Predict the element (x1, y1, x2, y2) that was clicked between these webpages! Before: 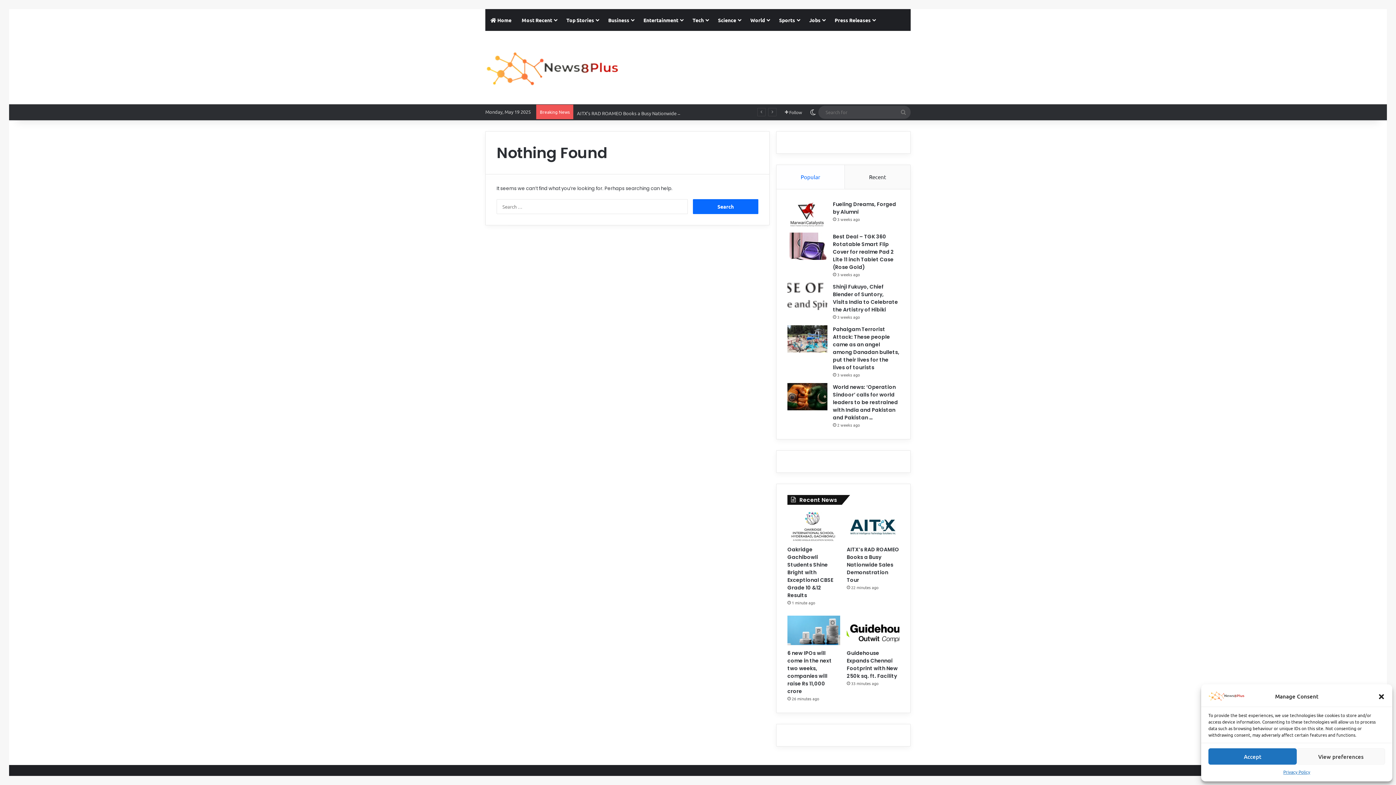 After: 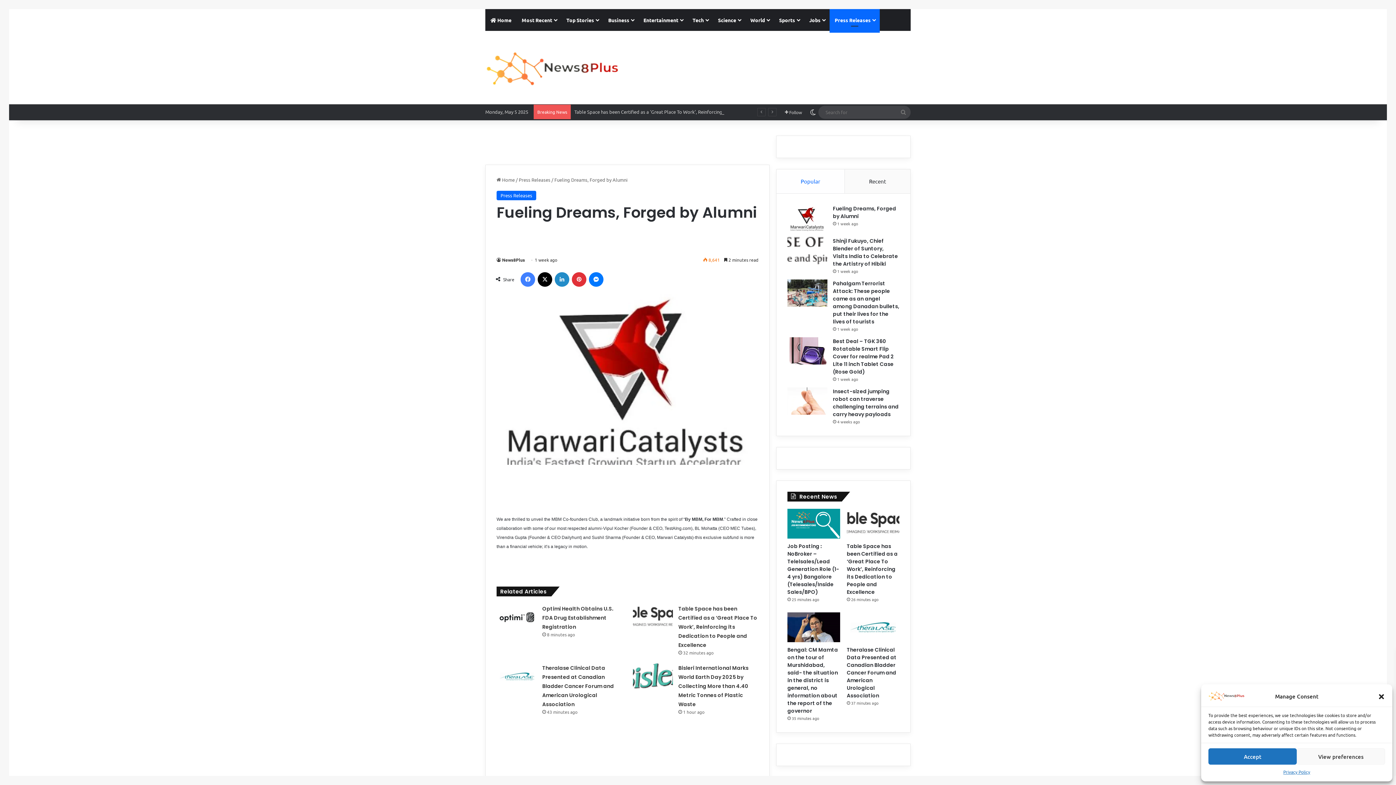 Action: label: Fueling Dreams, Forged by Alumni bbox: (787, 293, 827, 321)